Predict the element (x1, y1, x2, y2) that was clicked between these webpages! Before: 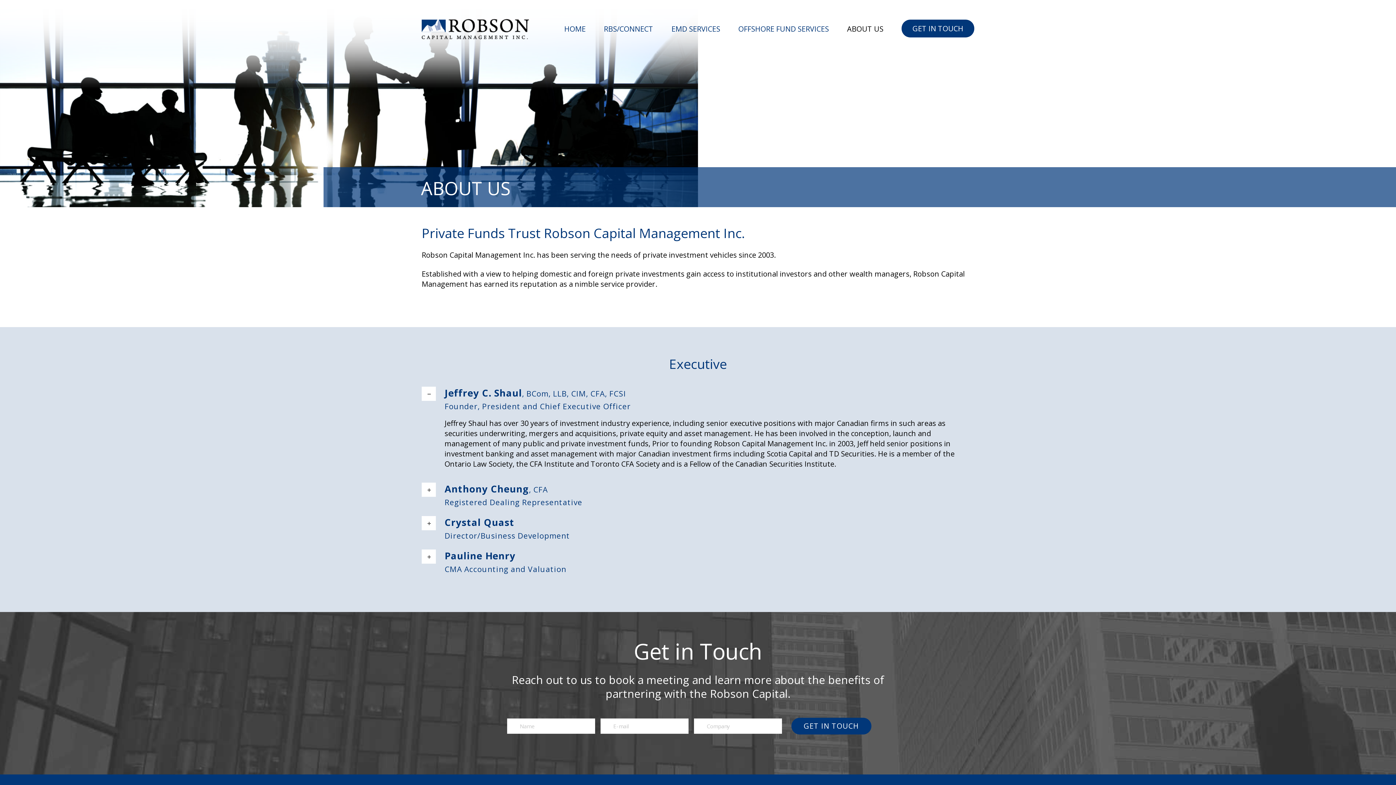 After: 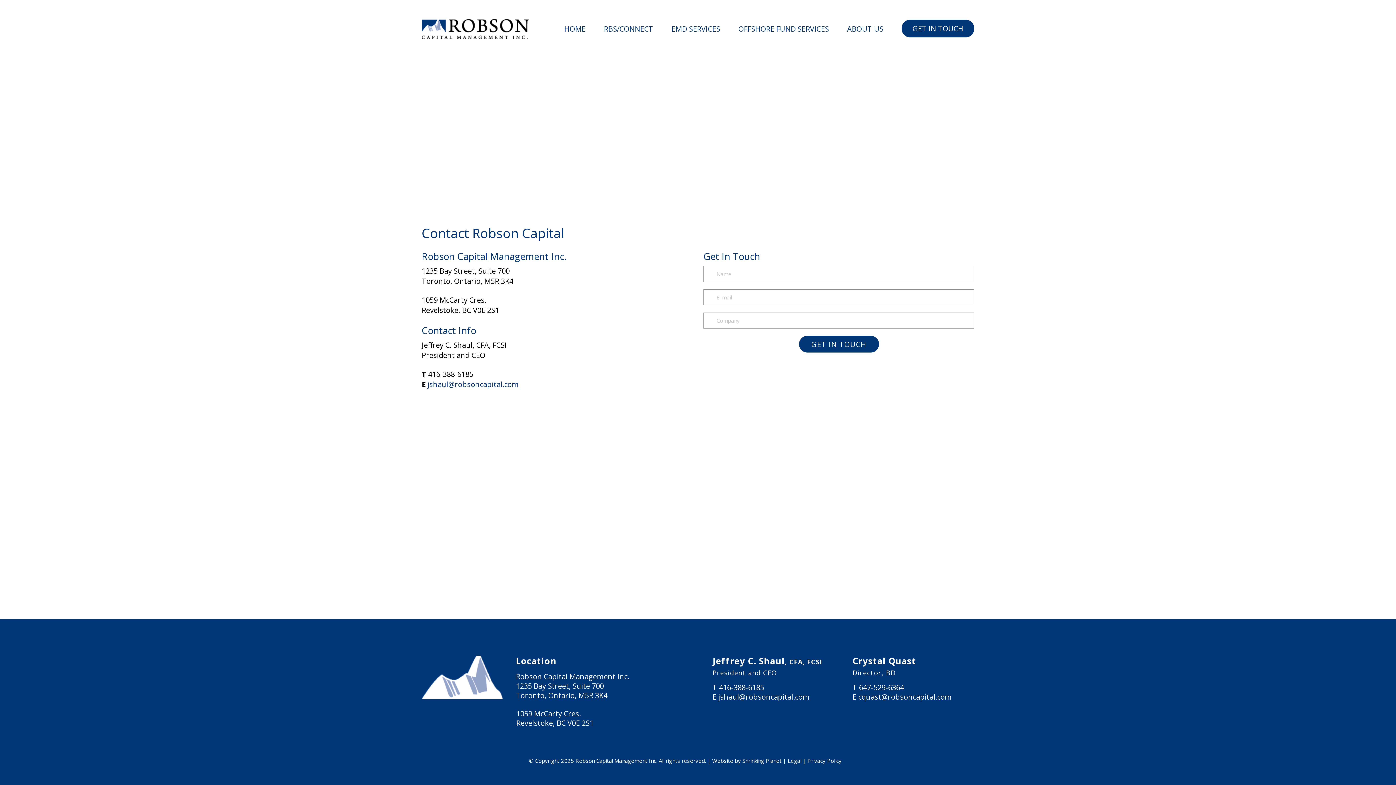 Action: label: GET IN TOUCH bbox: (901, 19, 974, 37)